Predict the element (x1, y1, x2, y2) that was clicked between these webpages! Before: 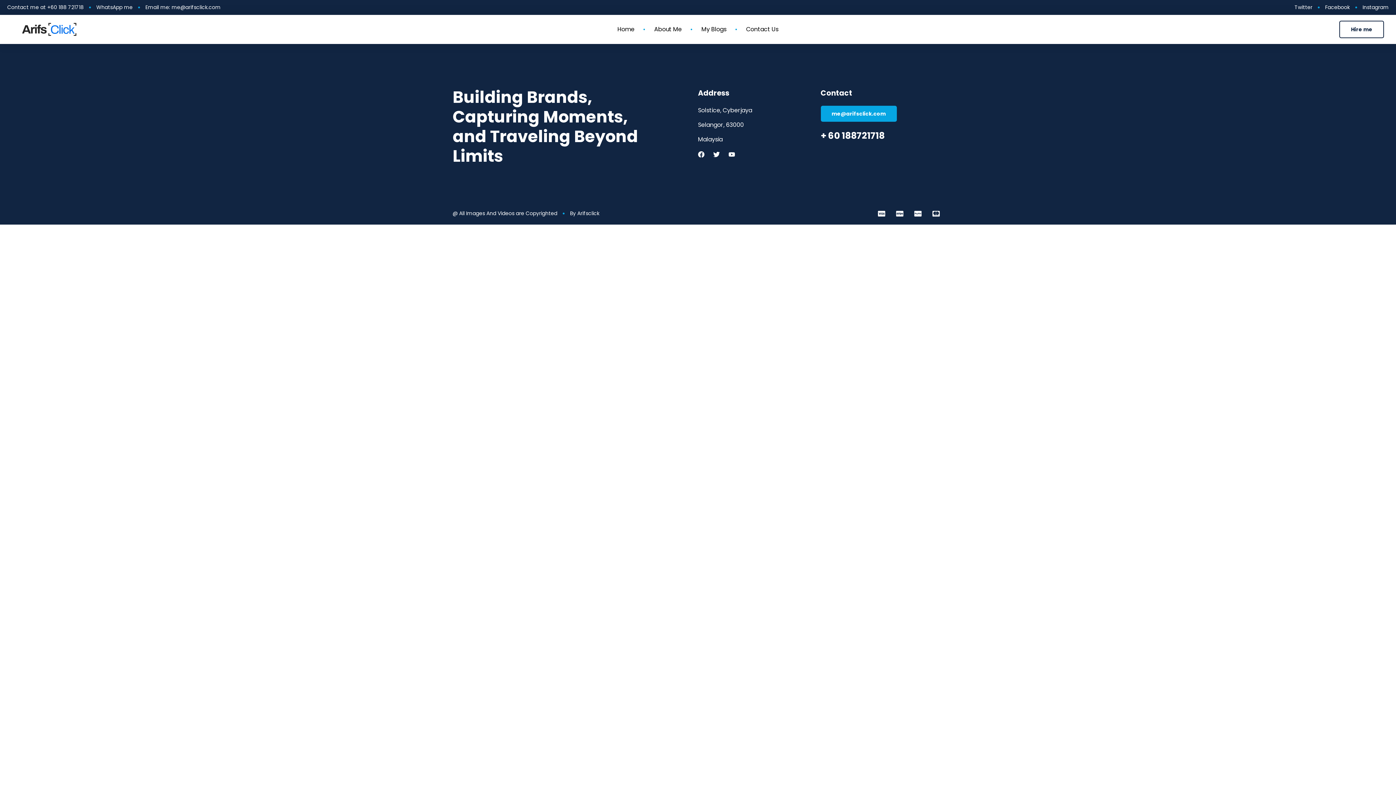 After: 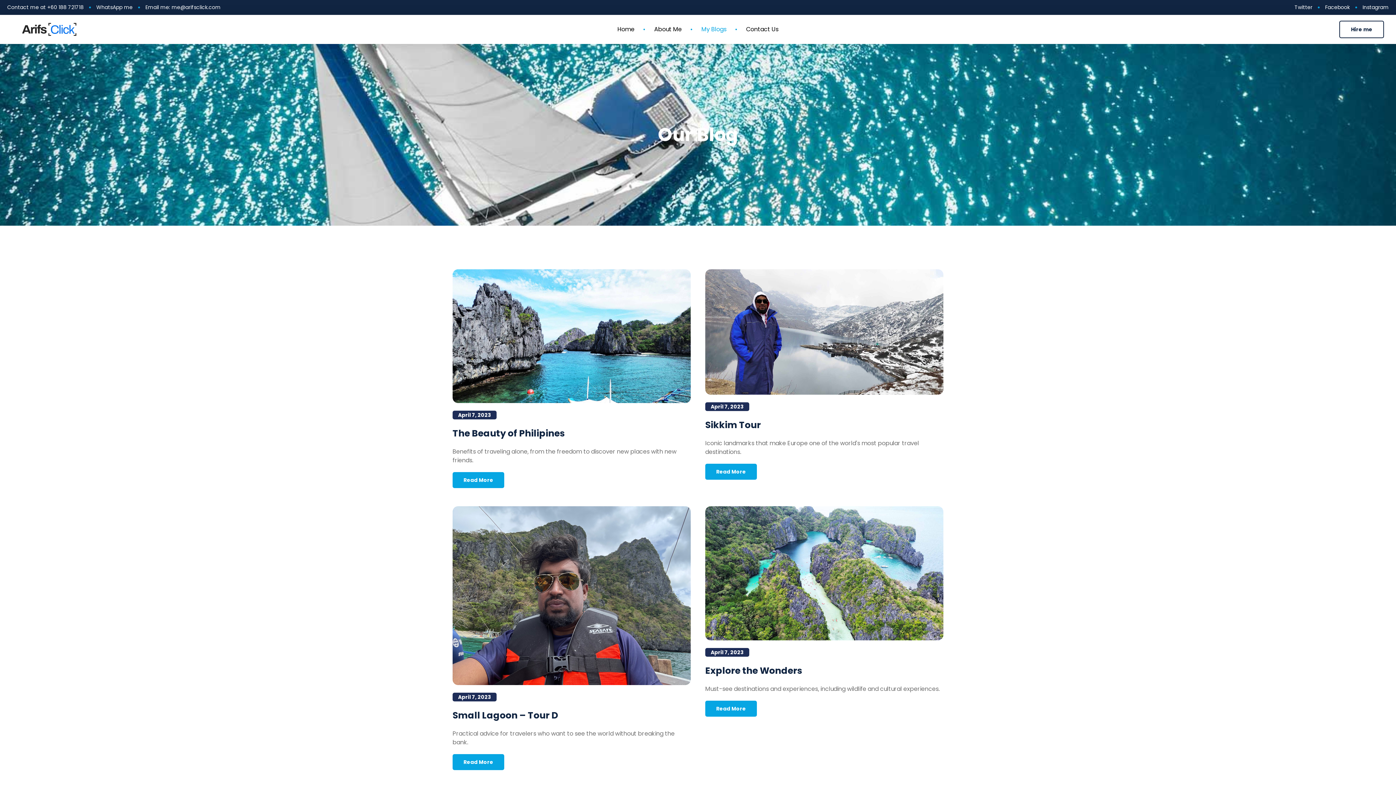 Action: bbox: (692, 25, 735, 33) label: My Blogs